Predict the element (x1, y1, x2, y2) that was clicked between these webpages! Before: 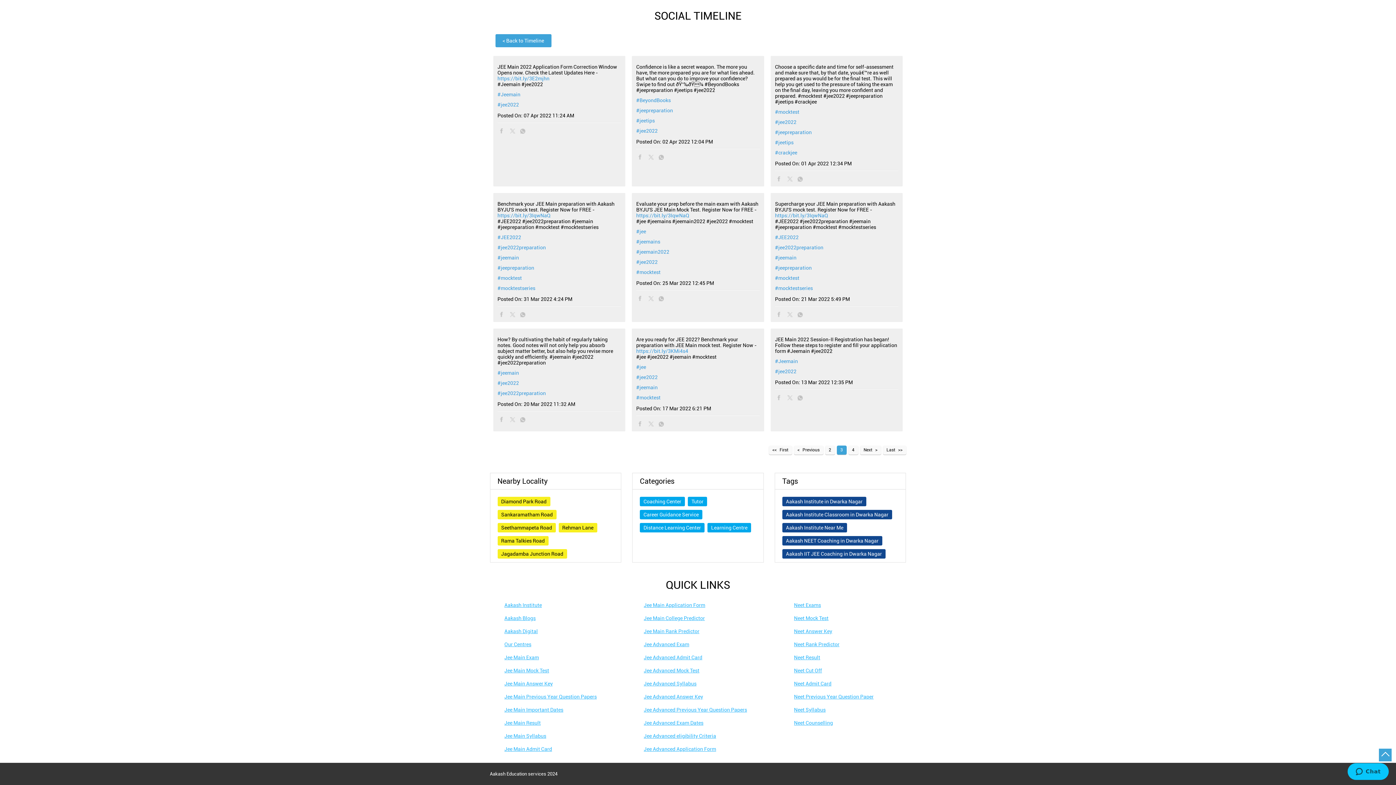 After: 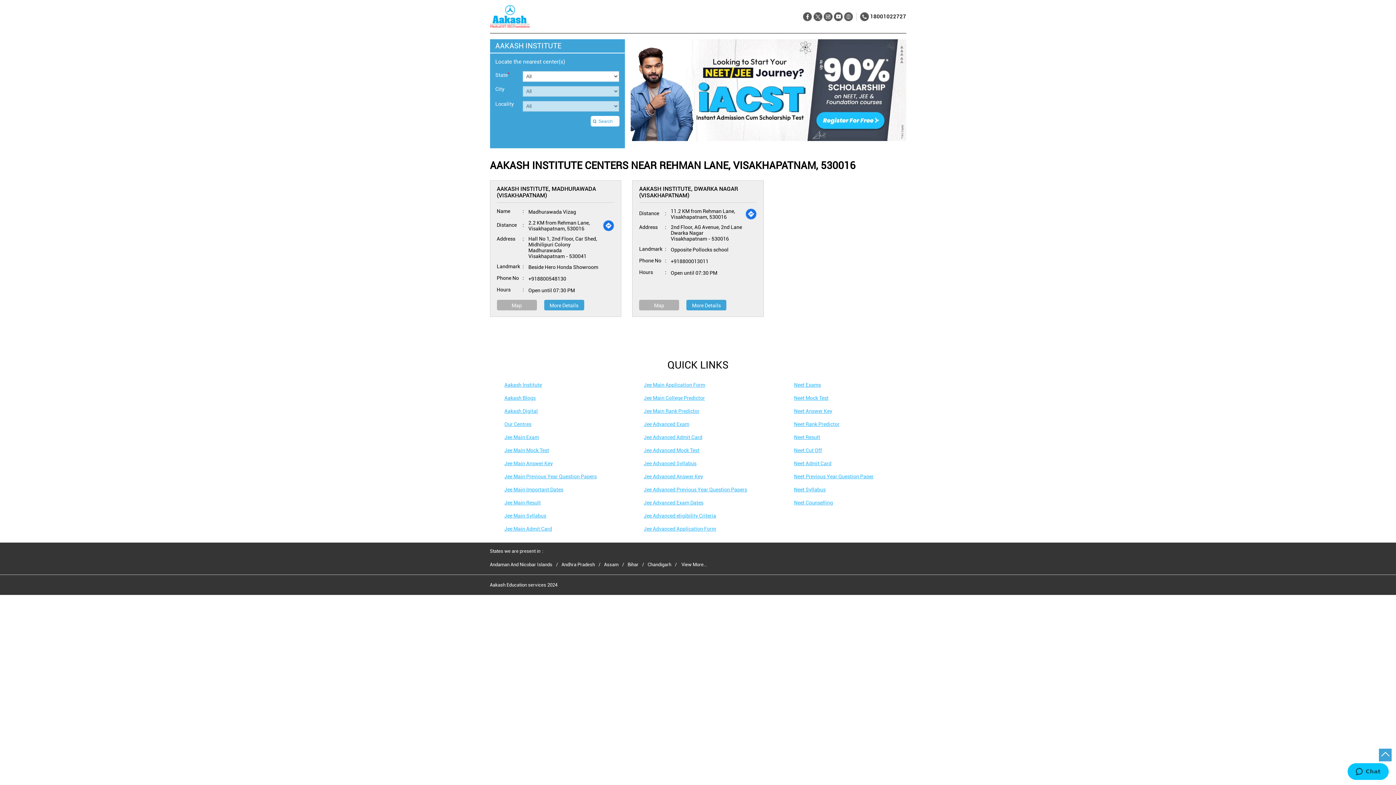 Action: bbox: (562, 525, 593, 531) label: Rehman Lane